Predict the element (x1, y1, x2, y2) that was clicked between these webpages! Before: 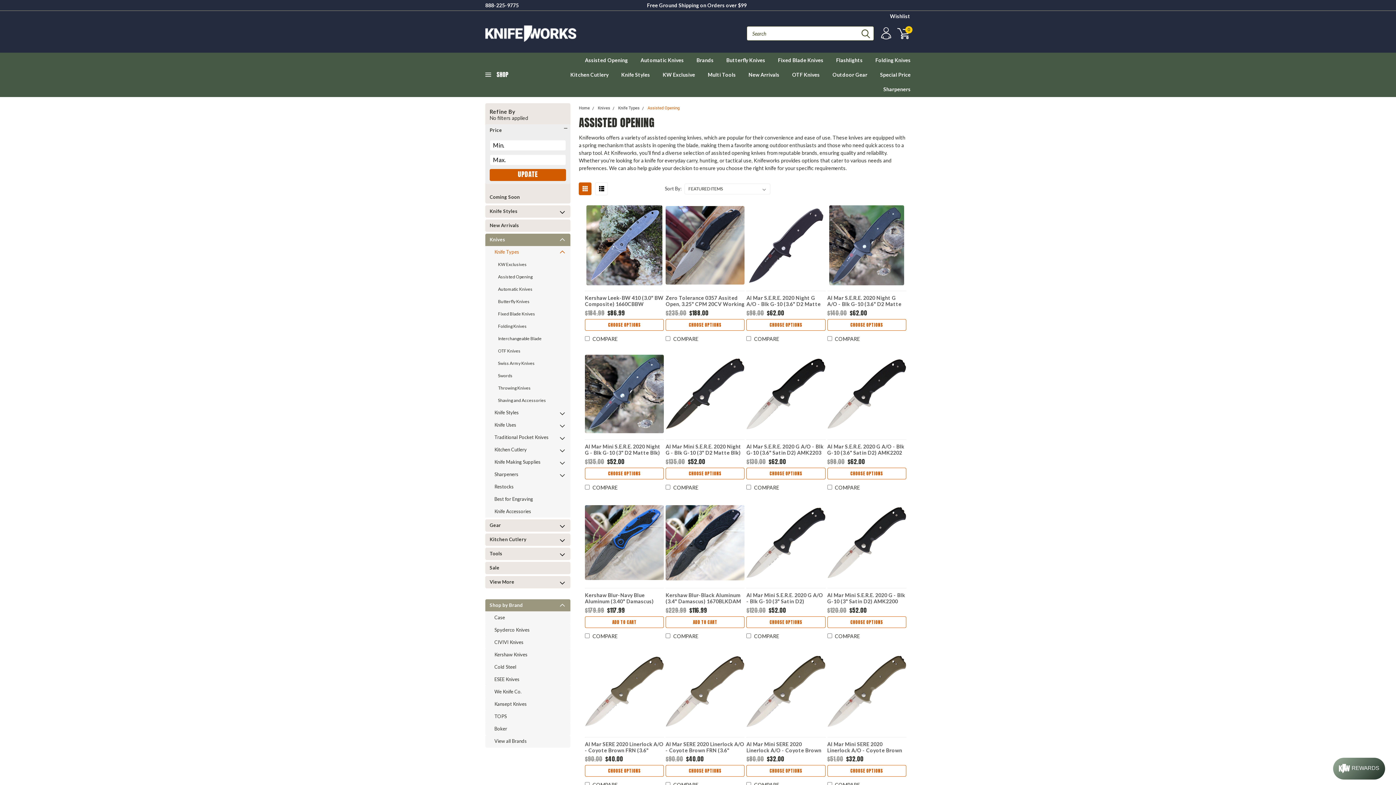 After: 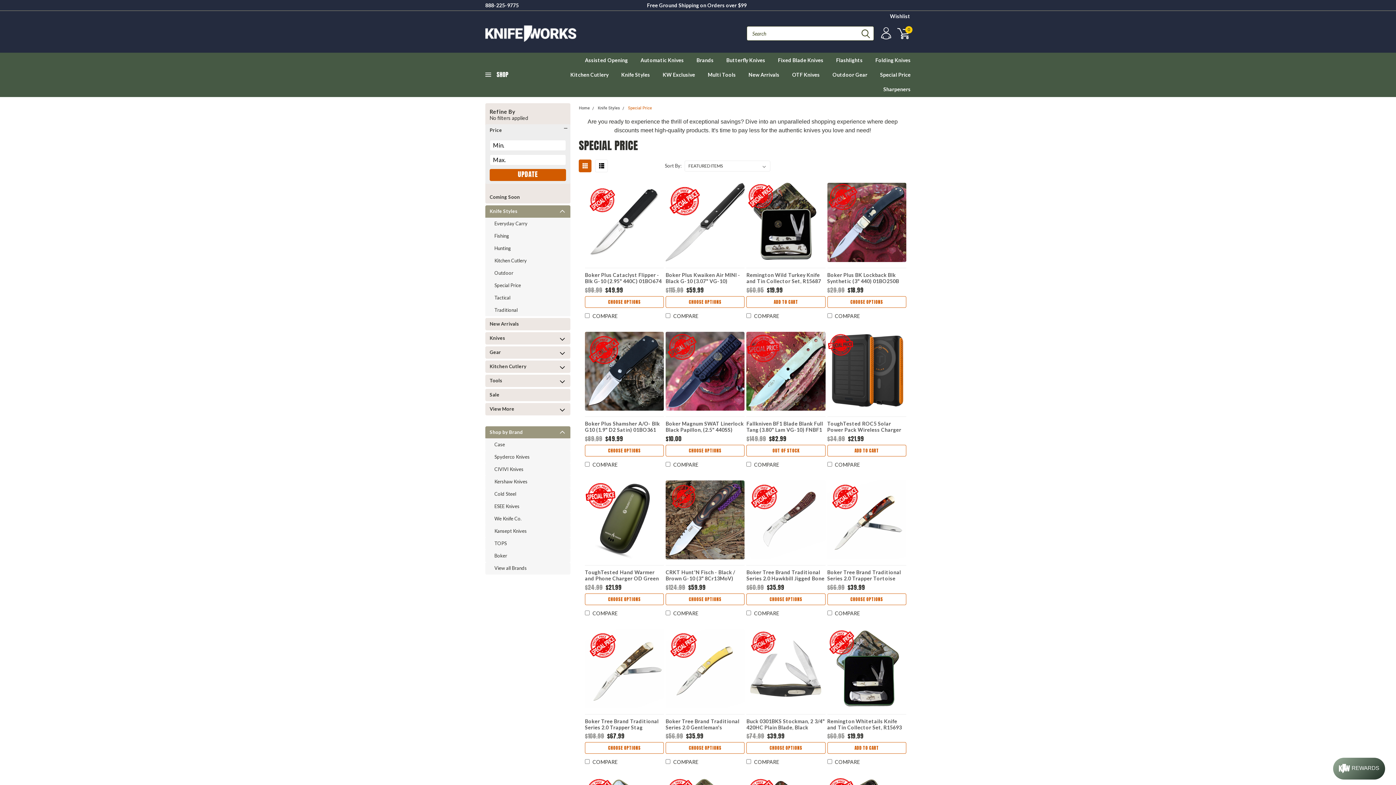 Action: bbox: (867, 67, 910, 82) label: Special Price